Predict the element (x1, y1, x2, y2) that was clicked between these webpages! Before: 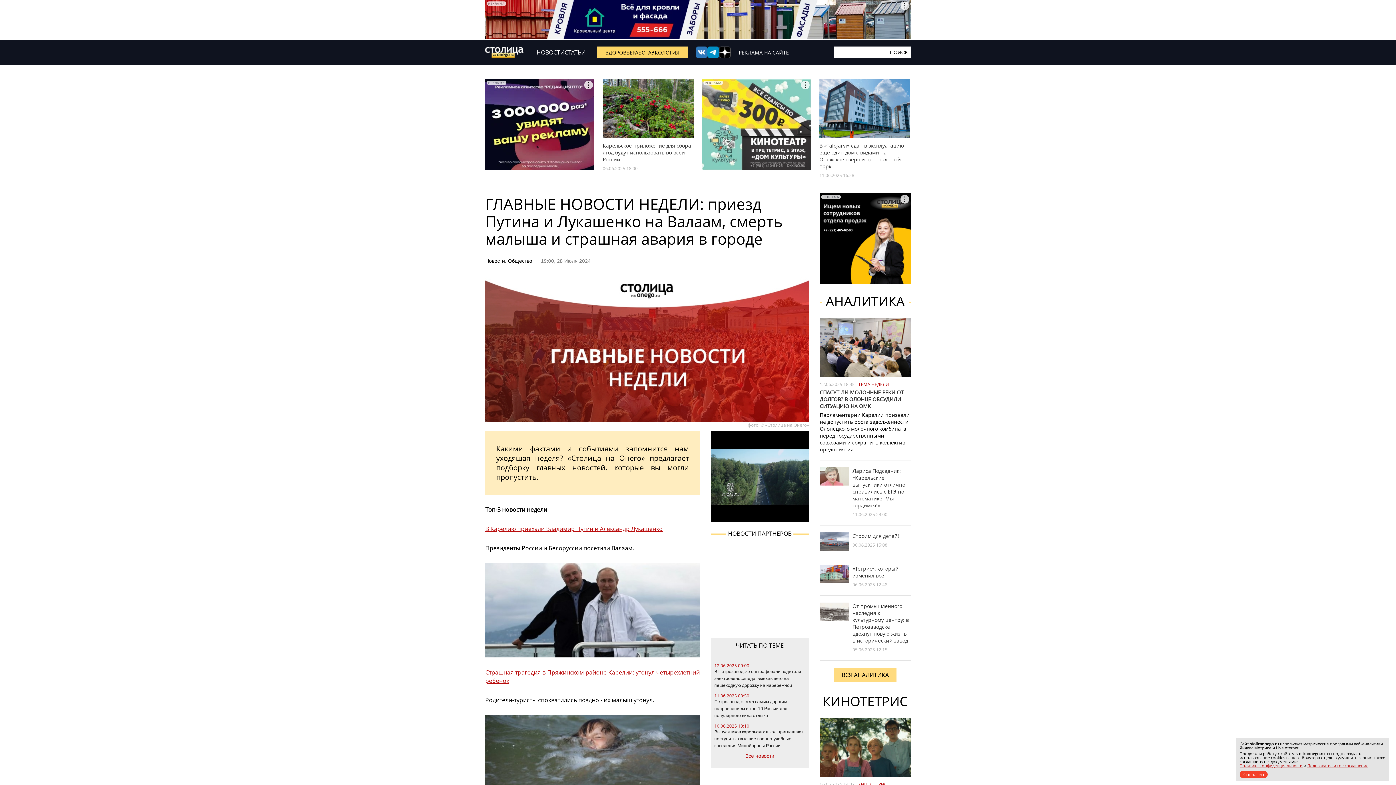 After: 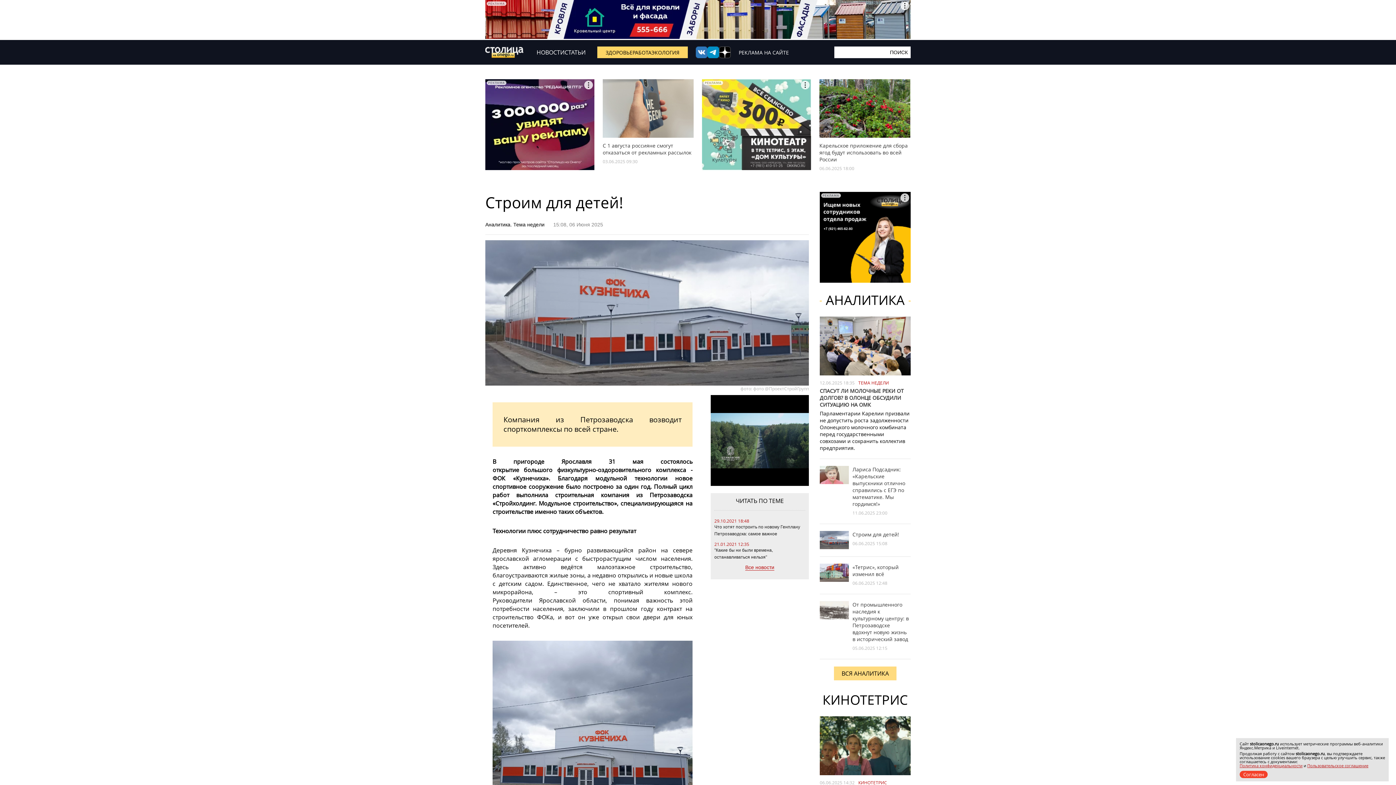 Action: bbox: (852, 532, 899, 539) label: Строим для детей!